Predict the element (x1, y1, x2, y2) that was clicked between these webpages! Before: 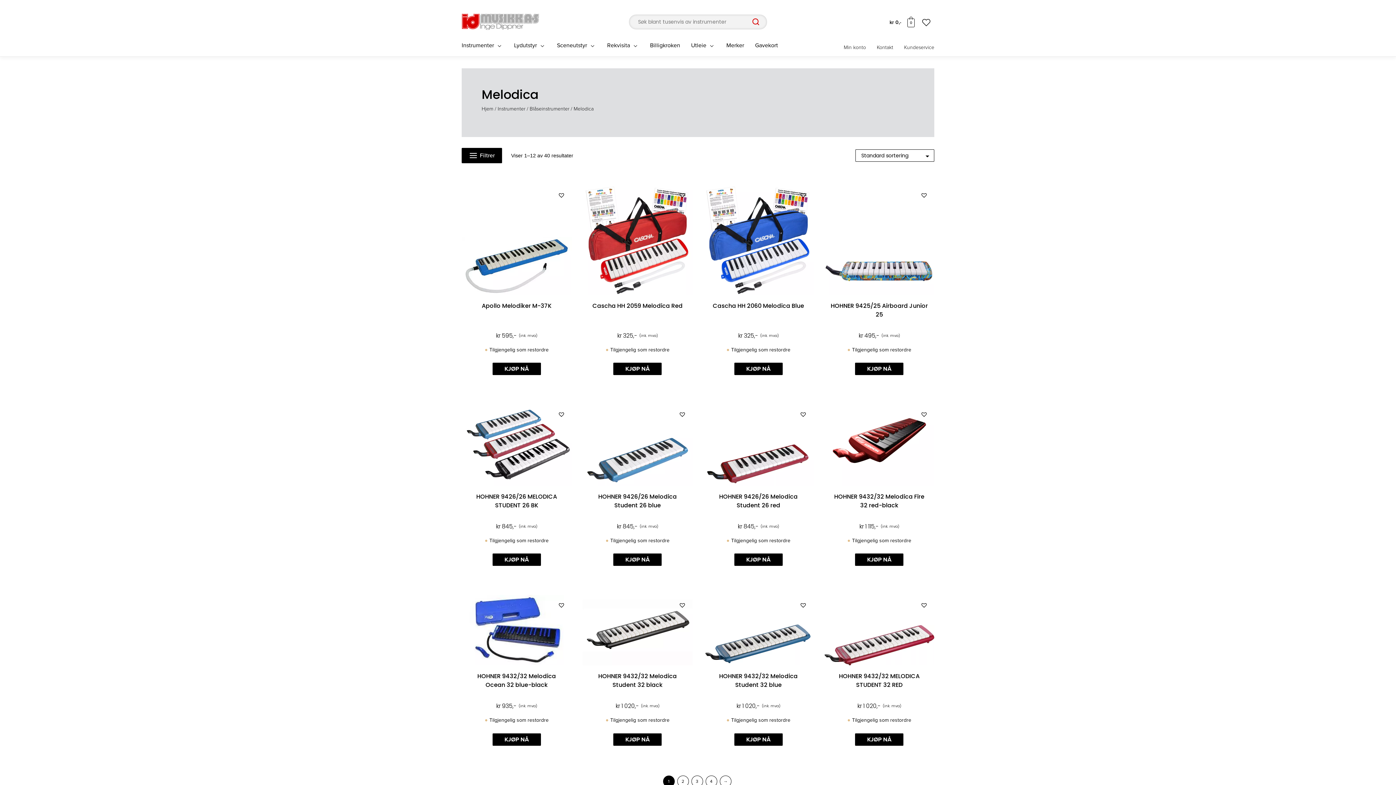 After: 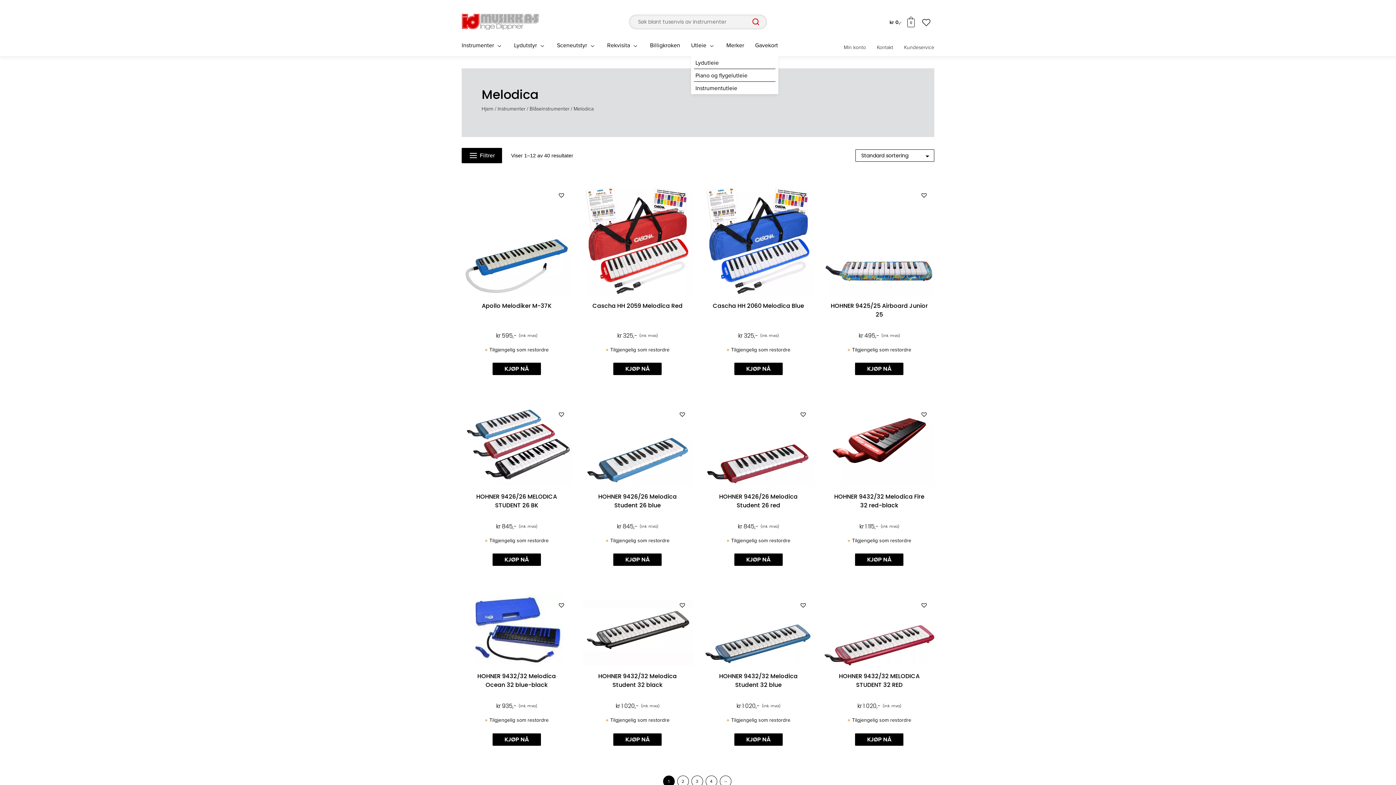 Action: bbox: (691, 34, 726, 56) label: Utleie